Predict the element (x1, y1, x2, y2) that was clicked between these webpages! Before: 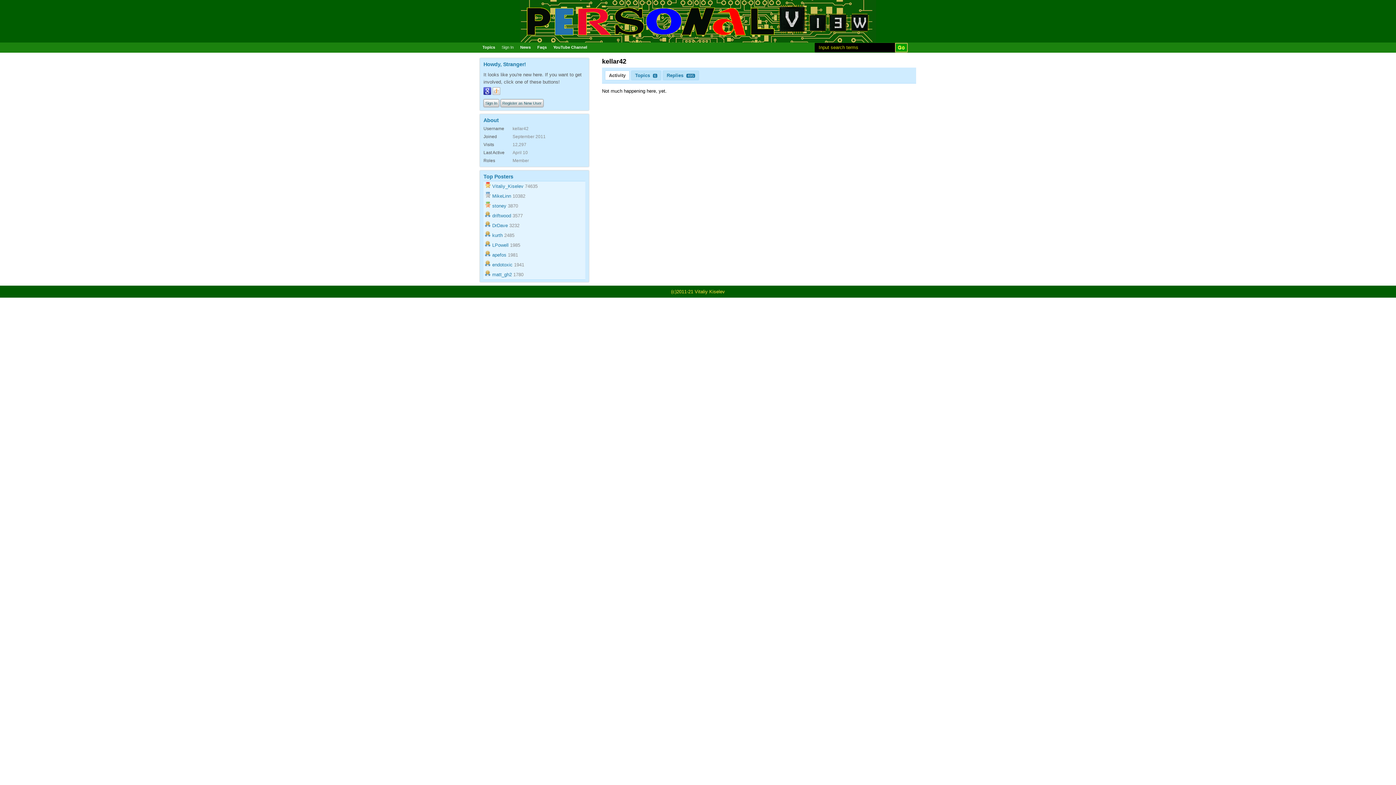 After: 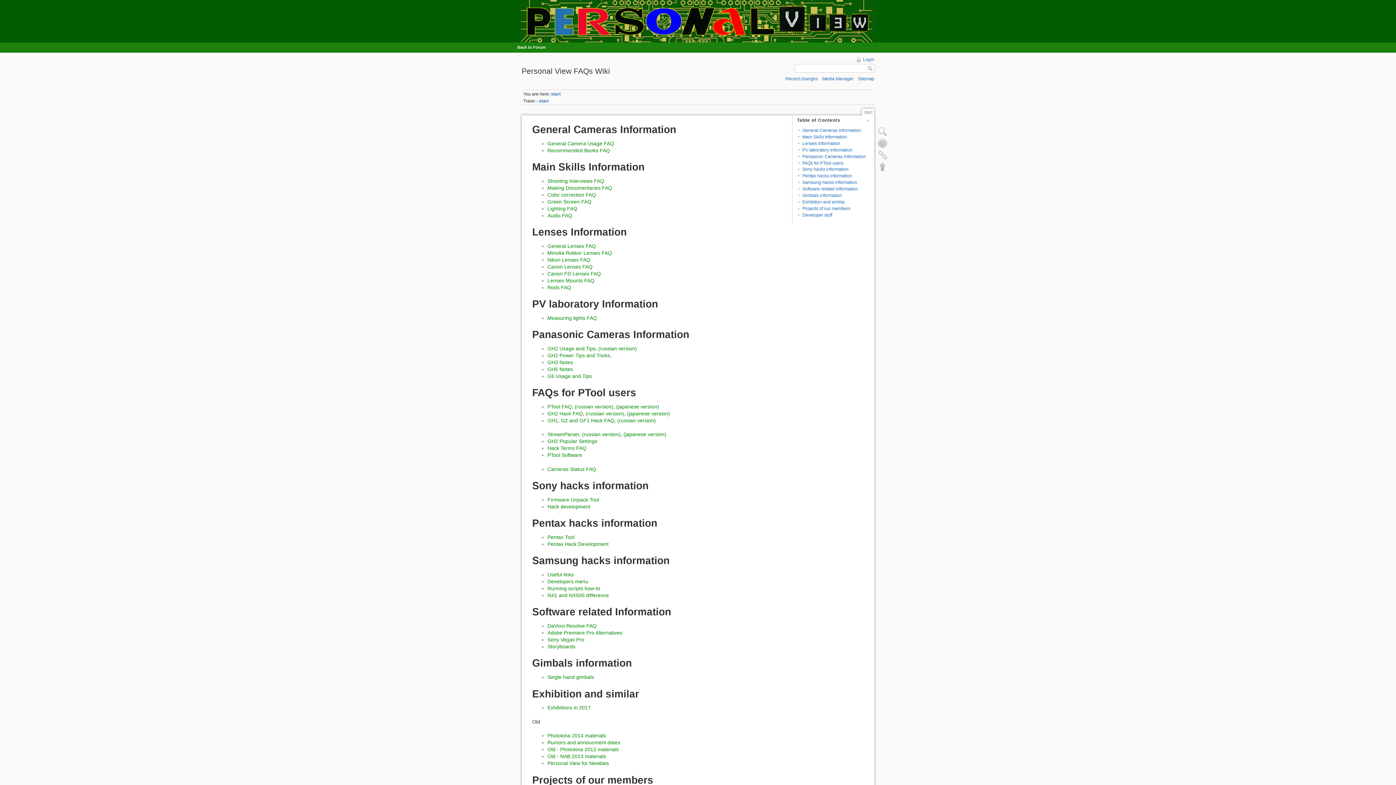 Action: bbox: (534, 42, 549, 52) label: Faqs